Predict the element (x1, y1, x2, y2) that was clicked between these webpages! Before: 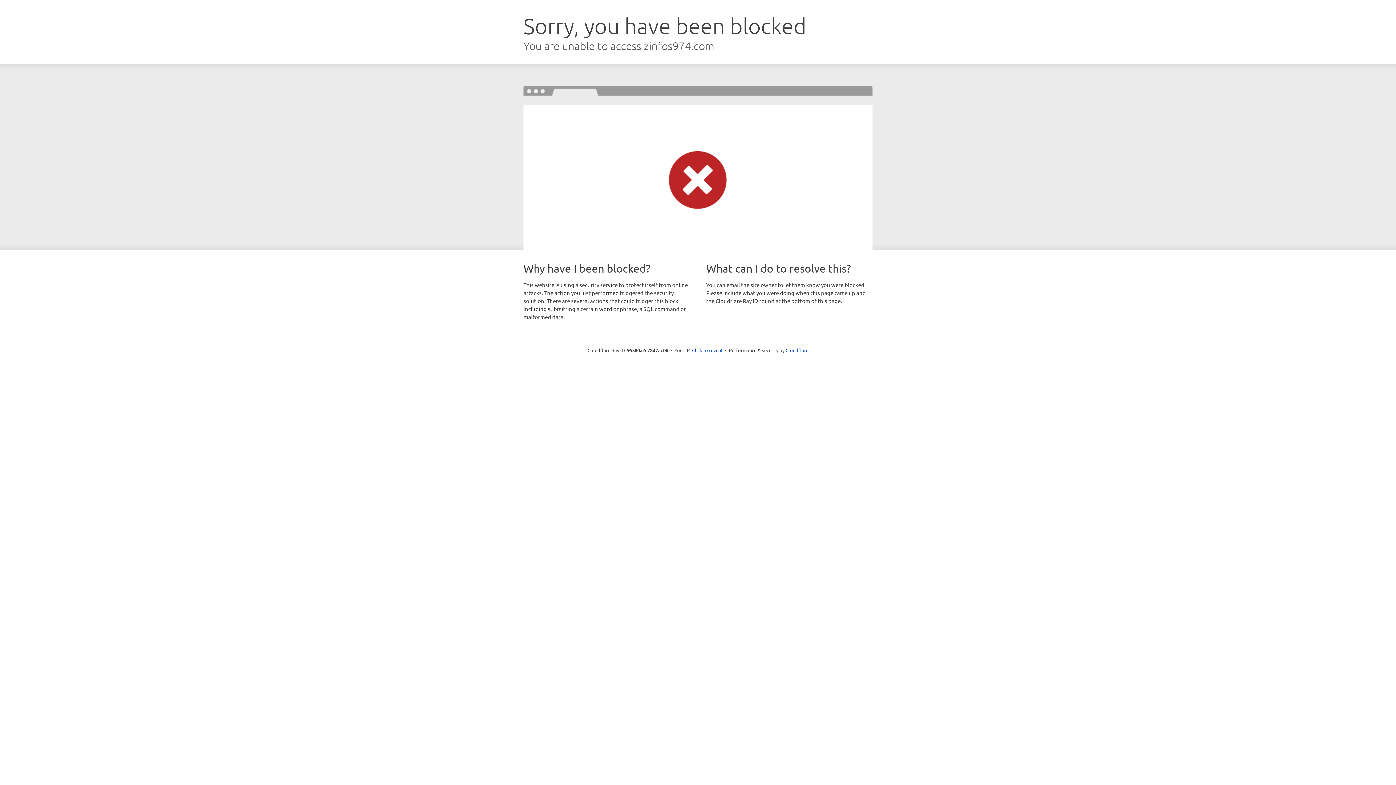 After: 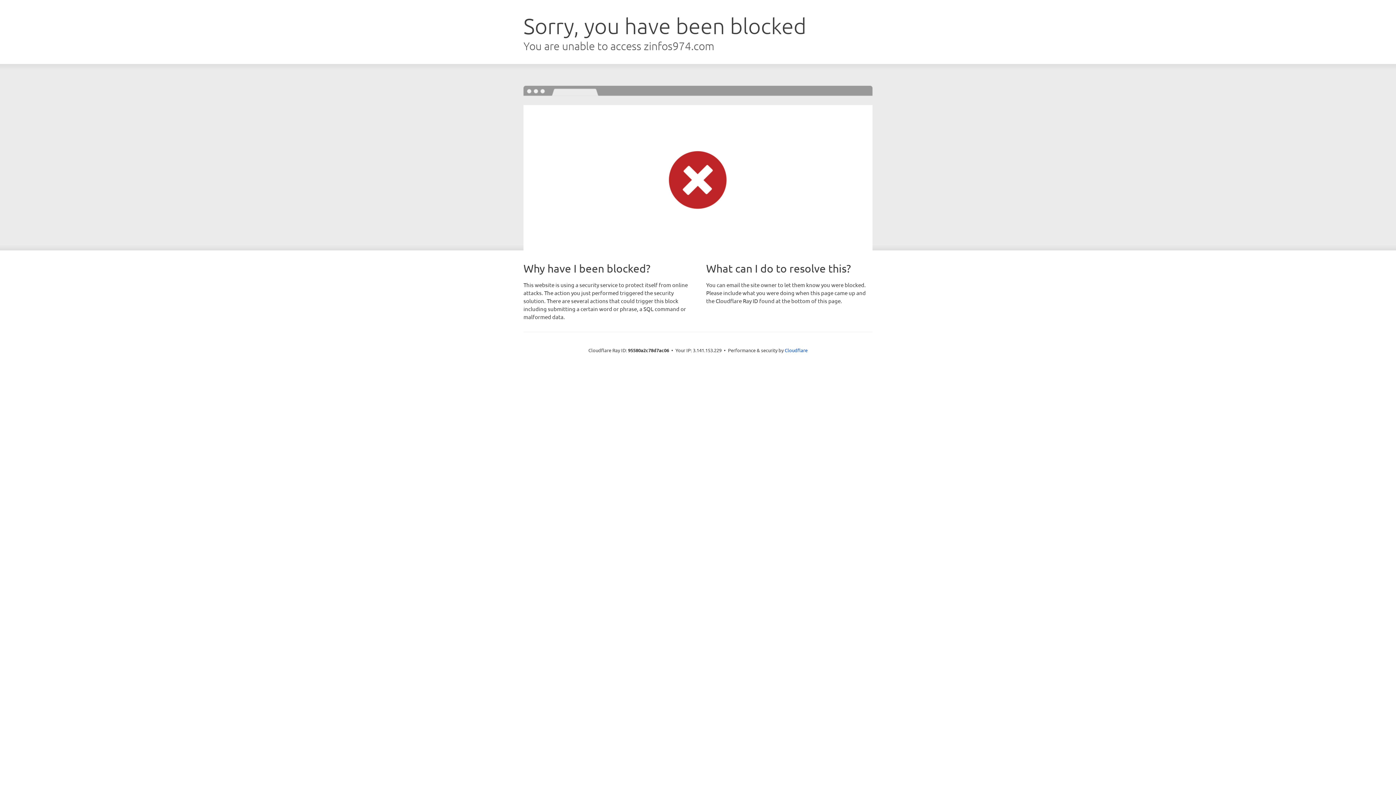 Action: bbox: (692, 346, 722, 353) label: Click to reveal